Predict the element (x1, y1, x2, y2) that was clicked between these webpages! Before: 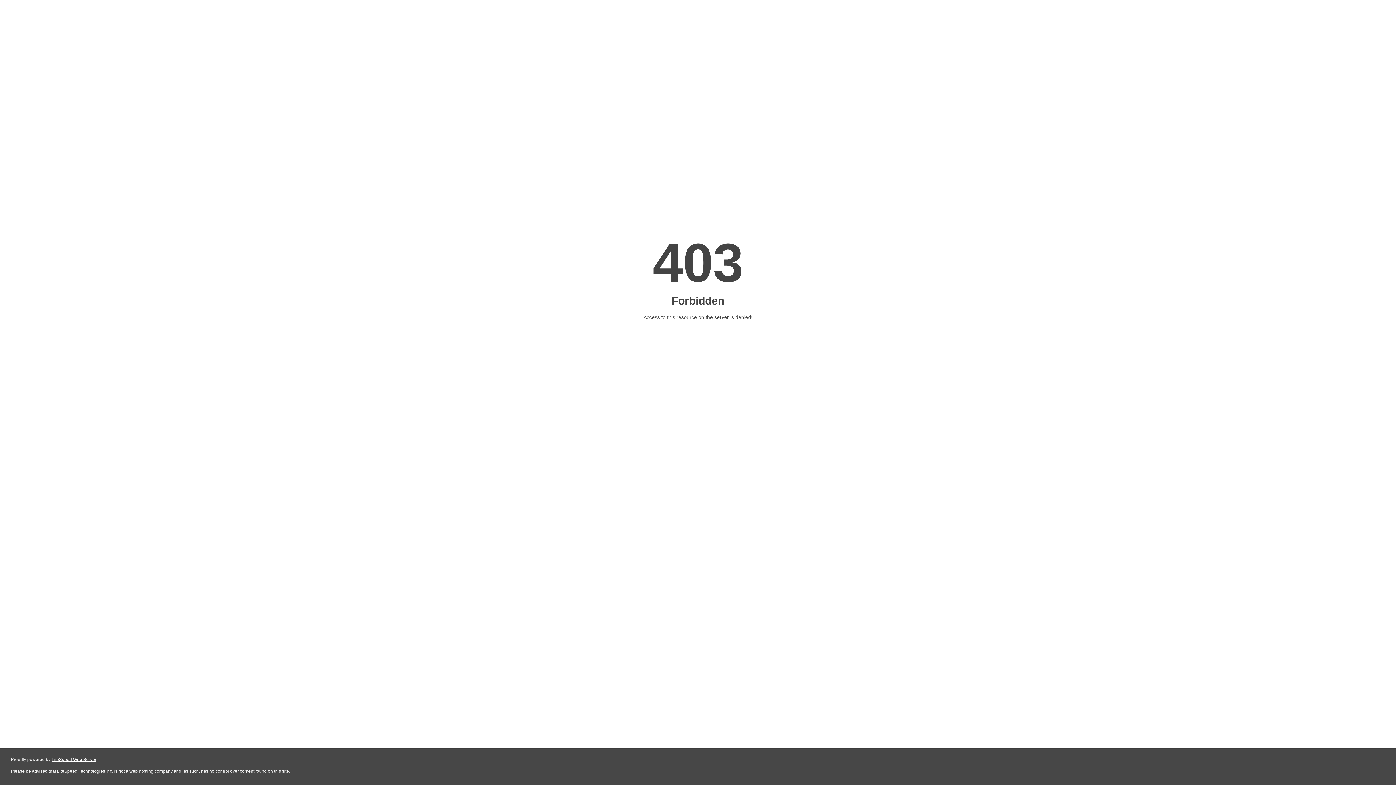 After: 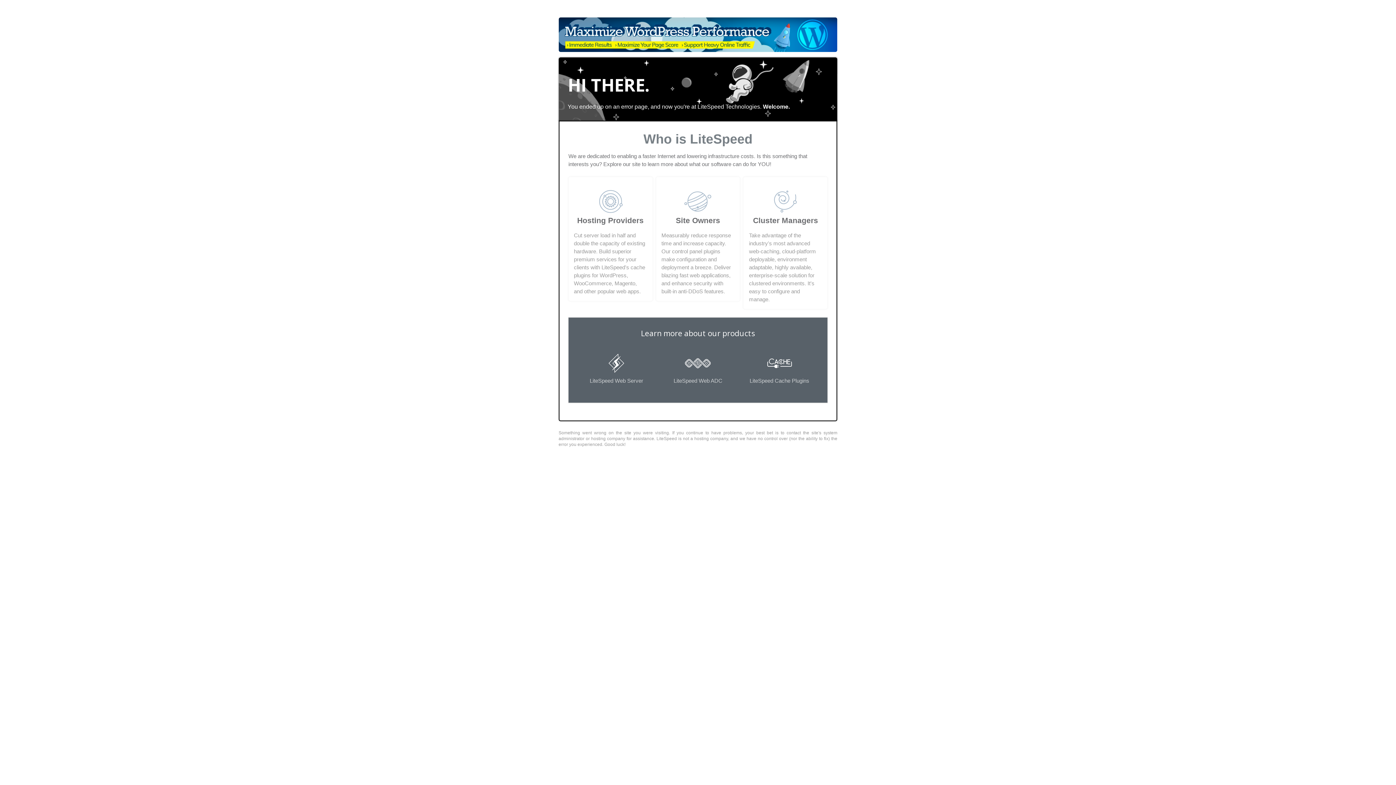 Action: bbox: (51, 757, 96, 762) label: LiteSpeed Web Server